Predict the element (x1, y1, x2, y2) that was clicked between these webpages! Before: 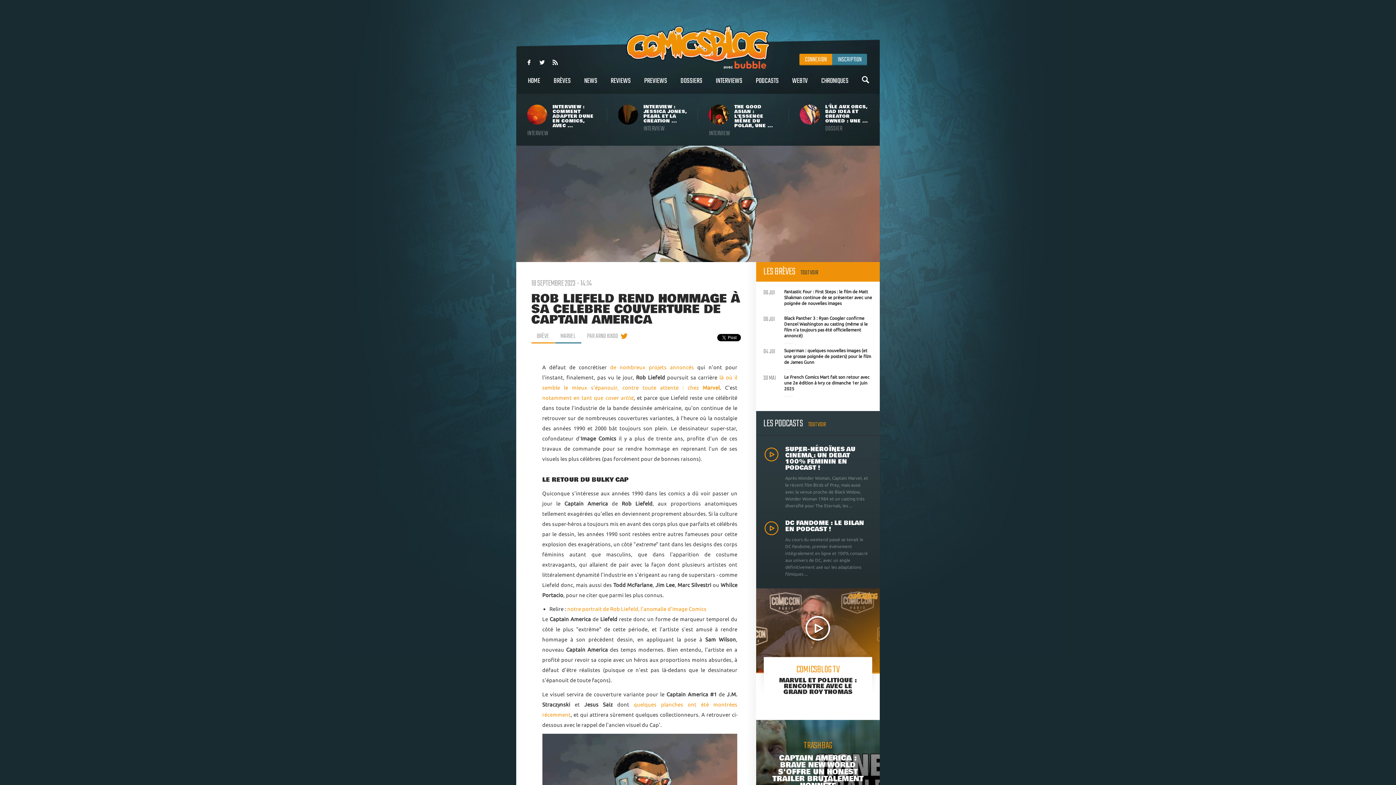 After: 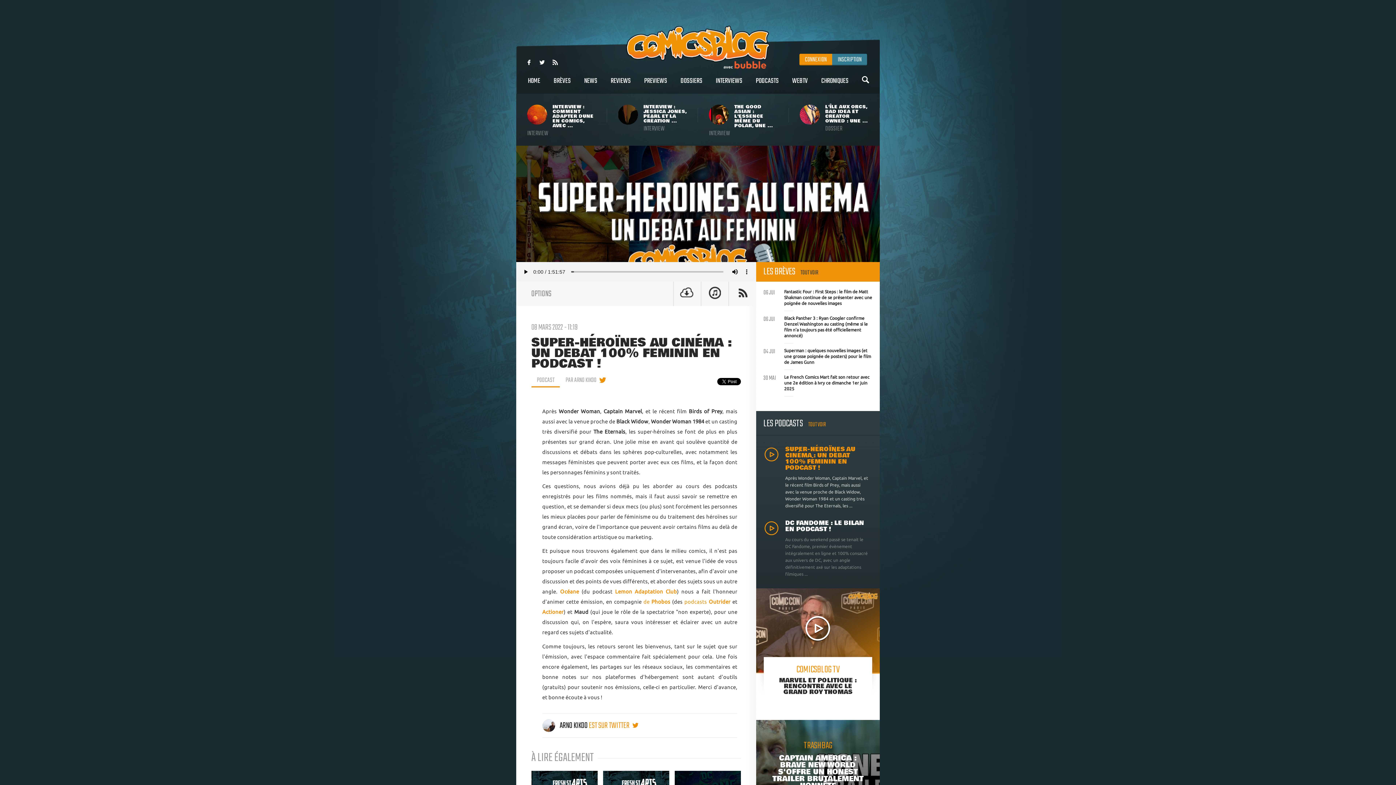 Action: label: SUPER-HÉROÏNES AU CINÉMA : UN DÉBAT 100% FÉMININ EN PODCAST !

Après Wonder Woman, Captain Marvel, et le récent film Birds of Prey, mais aussi avec la venue proche de Black Widow, Wonder Woman 1984 et un casting très diversifié pour The Eternals, les ... bbox: (756, 446, 880, 520)